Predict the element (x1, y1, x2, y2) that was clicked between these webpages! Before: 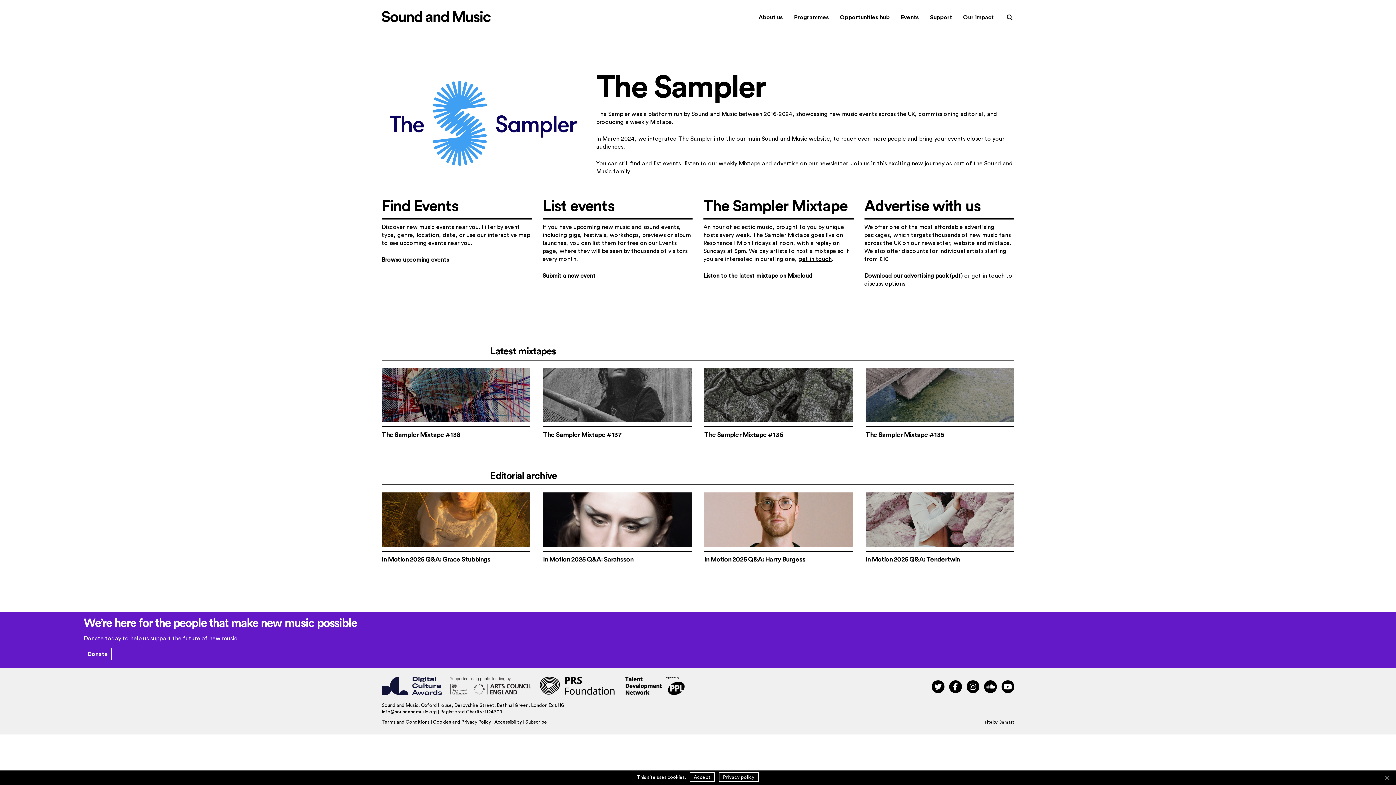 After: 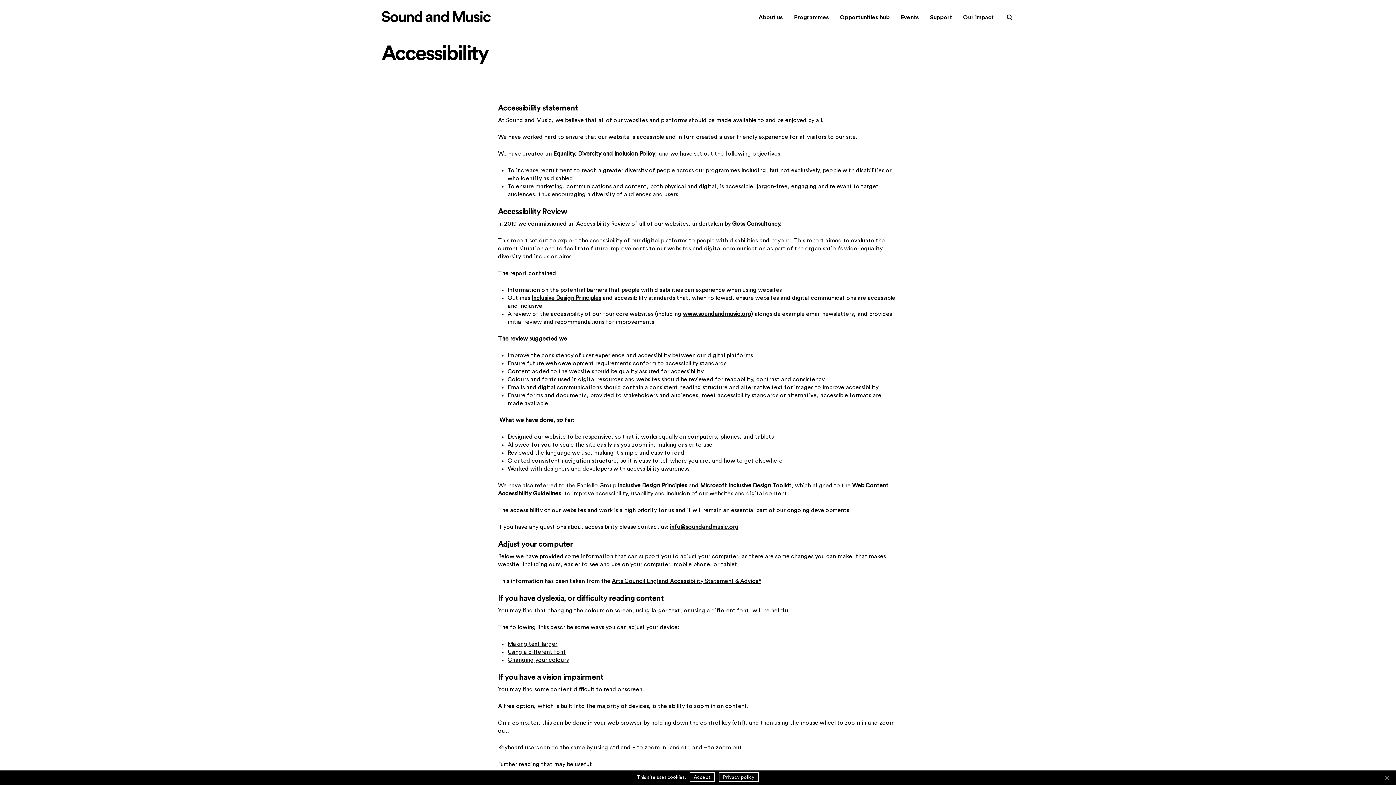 Action: bbox: (494, 720, 522, 724) label: Accessibility